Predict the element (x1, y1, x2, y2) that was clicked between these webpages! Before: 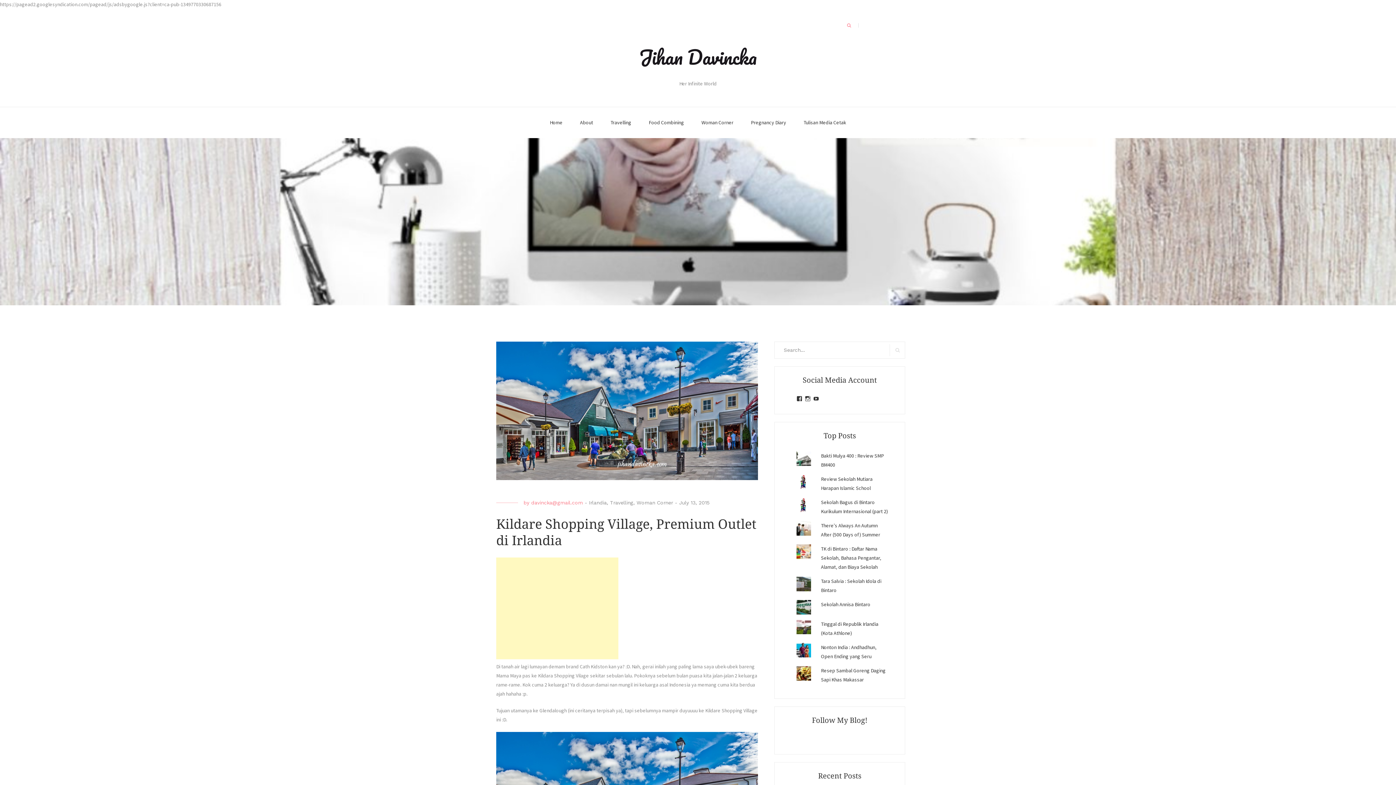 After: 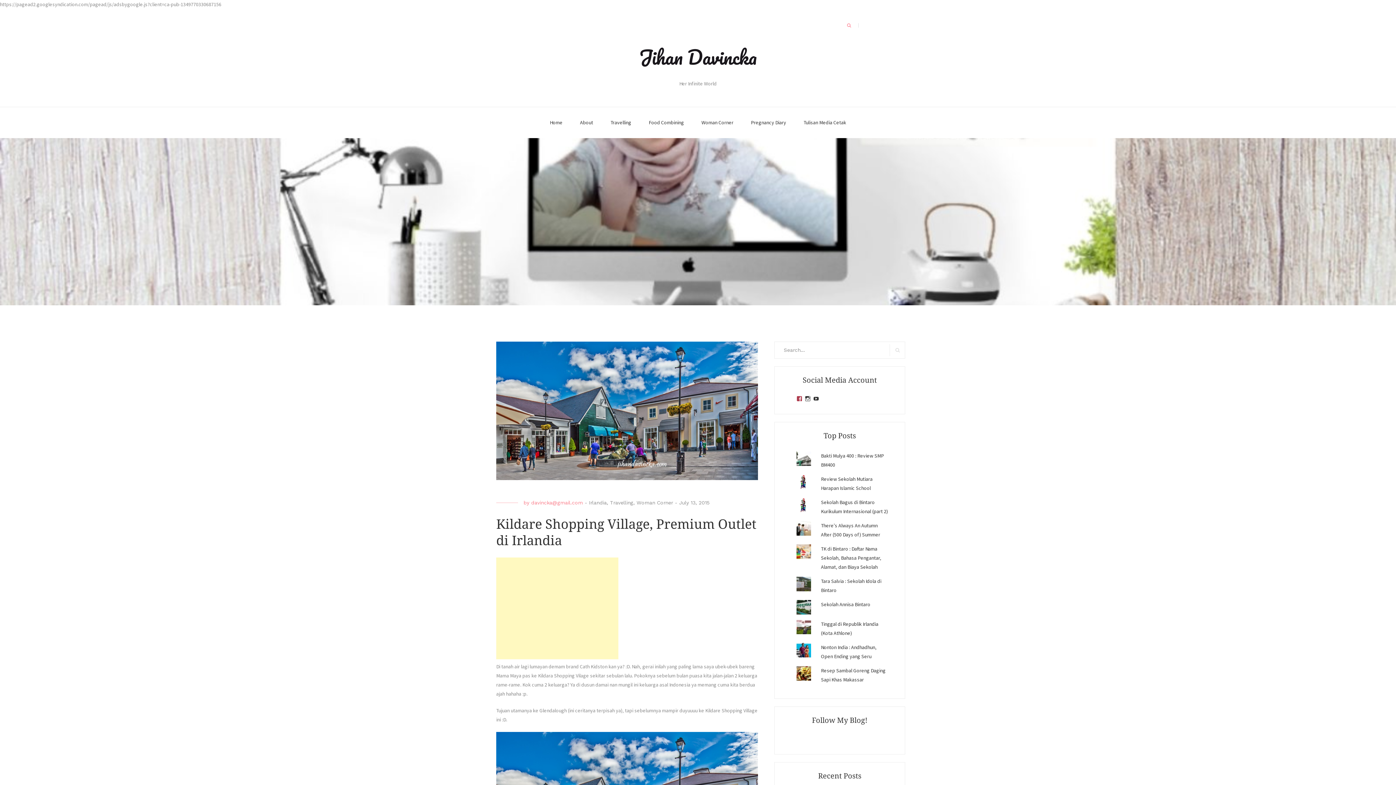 Action: label: View jihandavincka’s profile on Facebook bbox: (796, 396, 802, 401)